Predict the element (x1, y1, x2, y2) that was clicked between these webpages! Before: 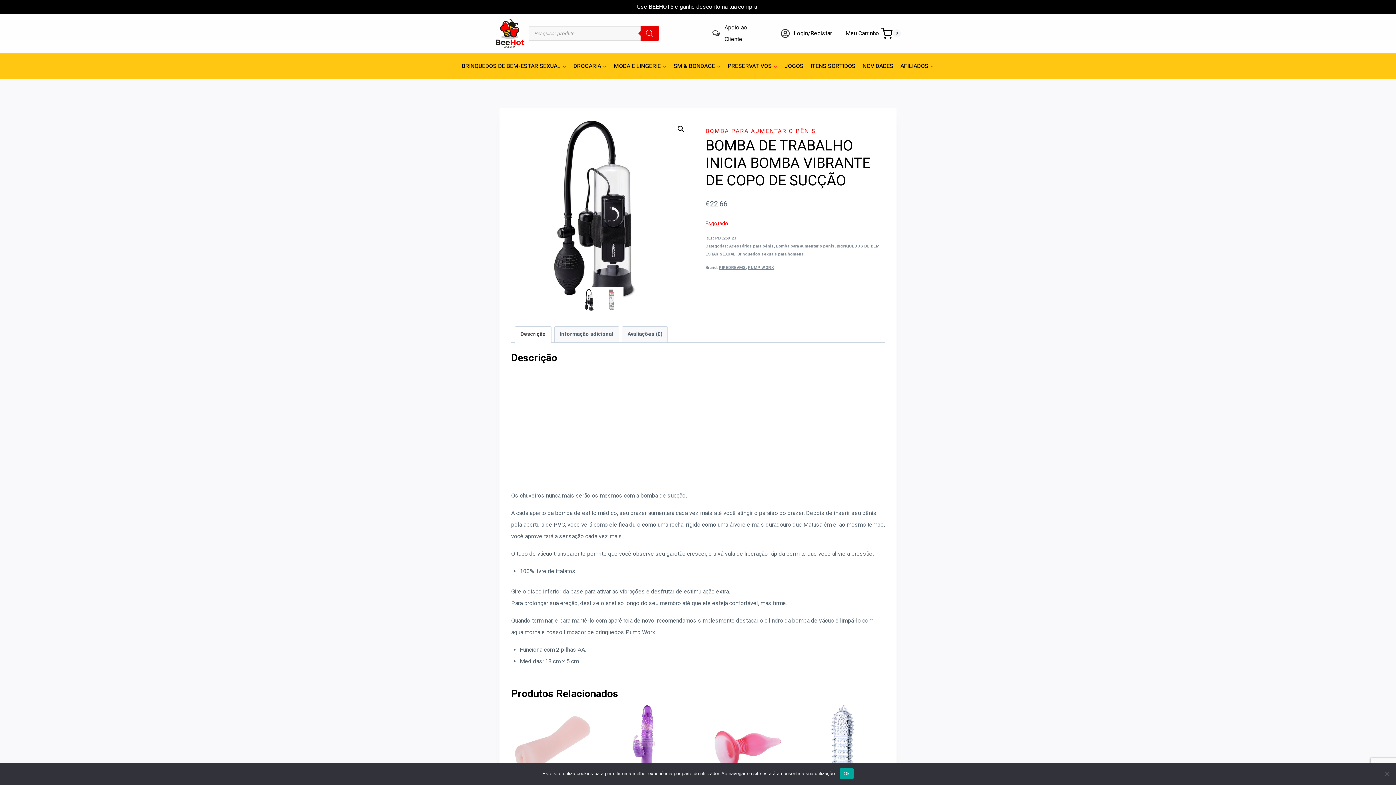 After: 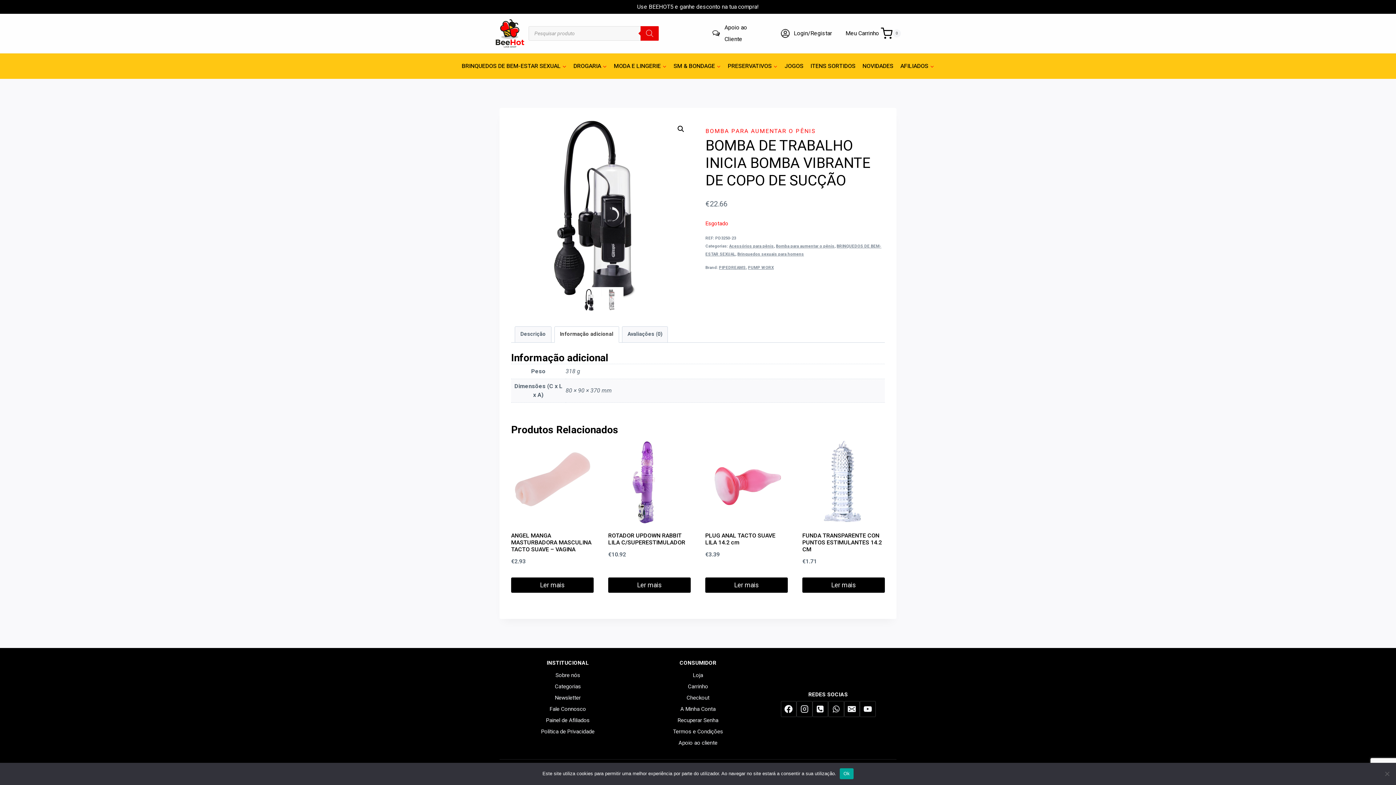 Action: bbox: (554, 326, 618, 342) label: Informação adicional